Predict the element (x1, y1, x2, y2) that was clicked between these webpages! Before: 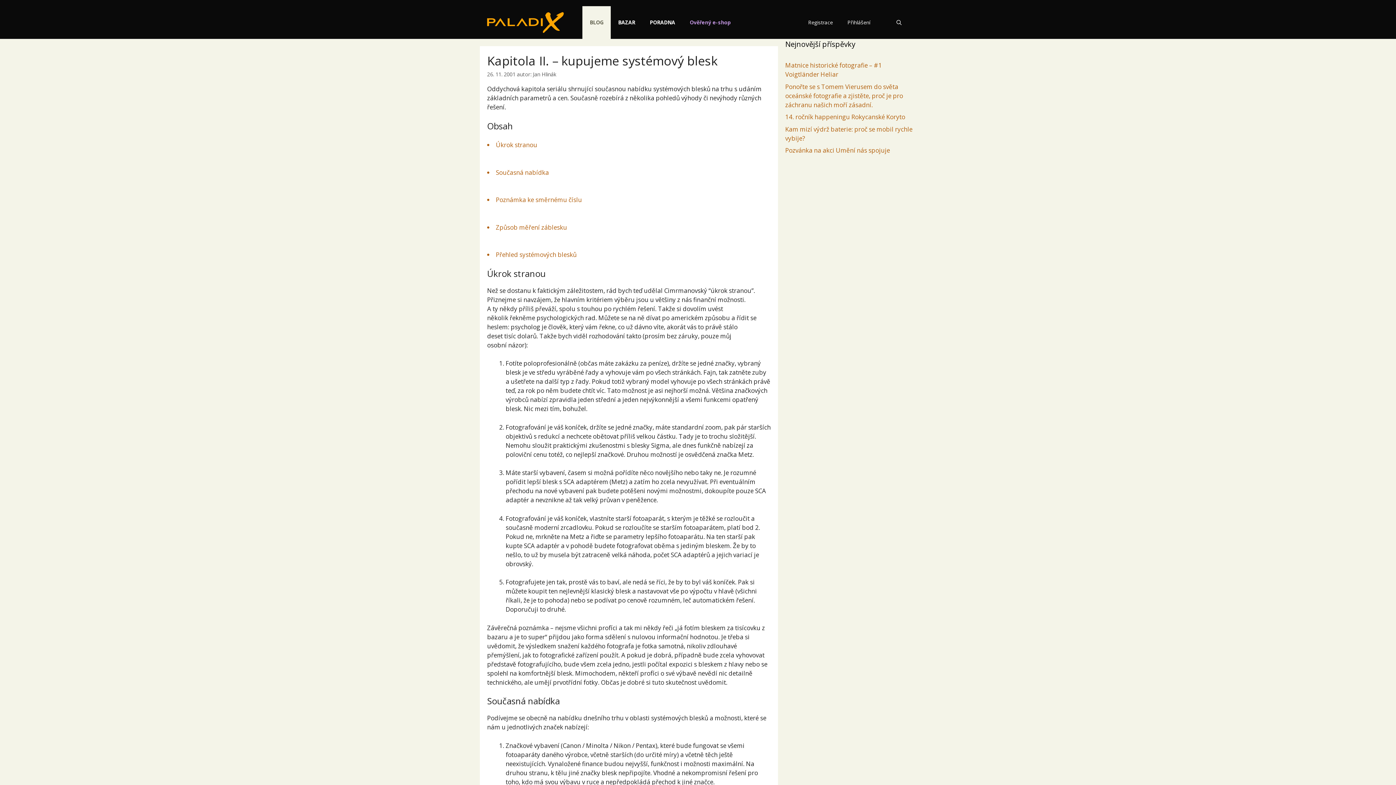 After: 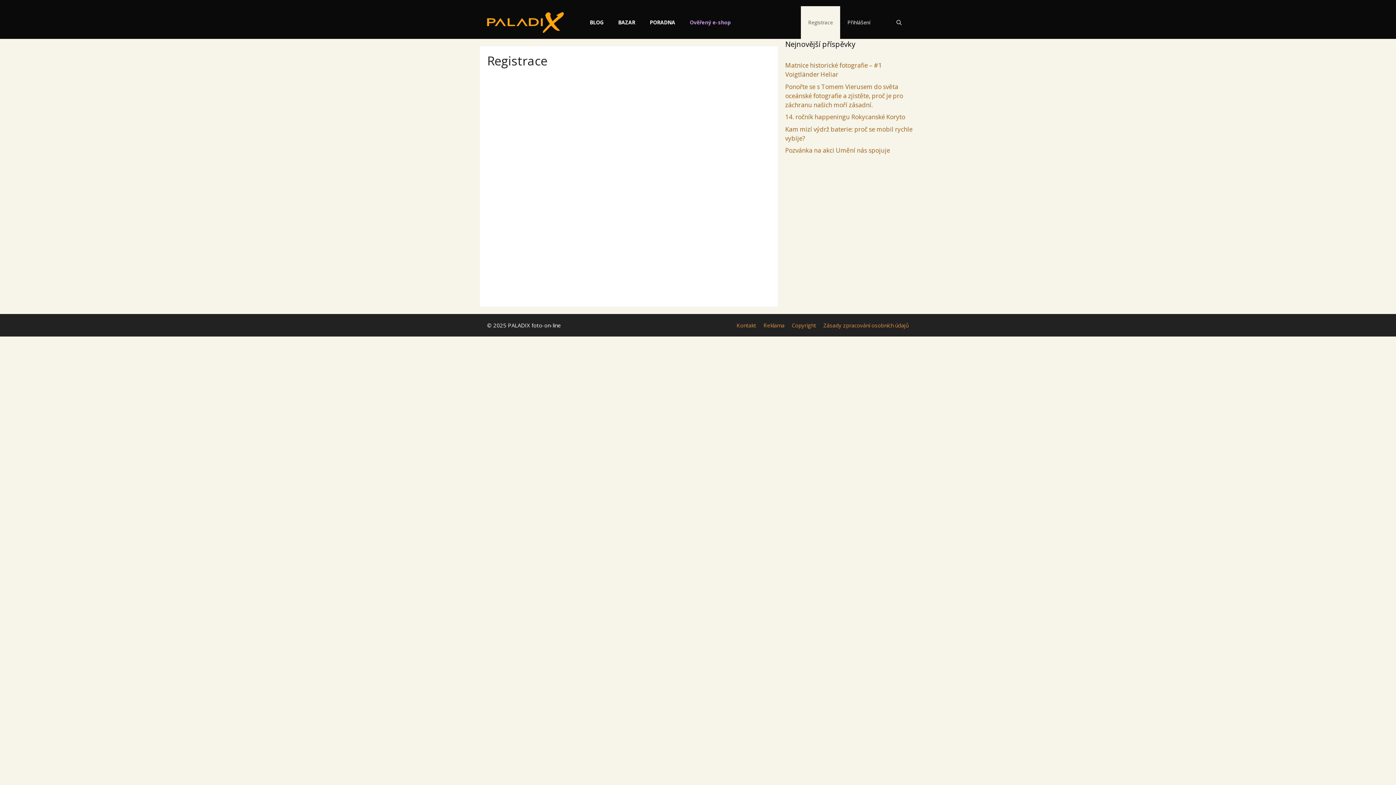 Action: label: Registrace bbox: (801, 6, 840, 38)